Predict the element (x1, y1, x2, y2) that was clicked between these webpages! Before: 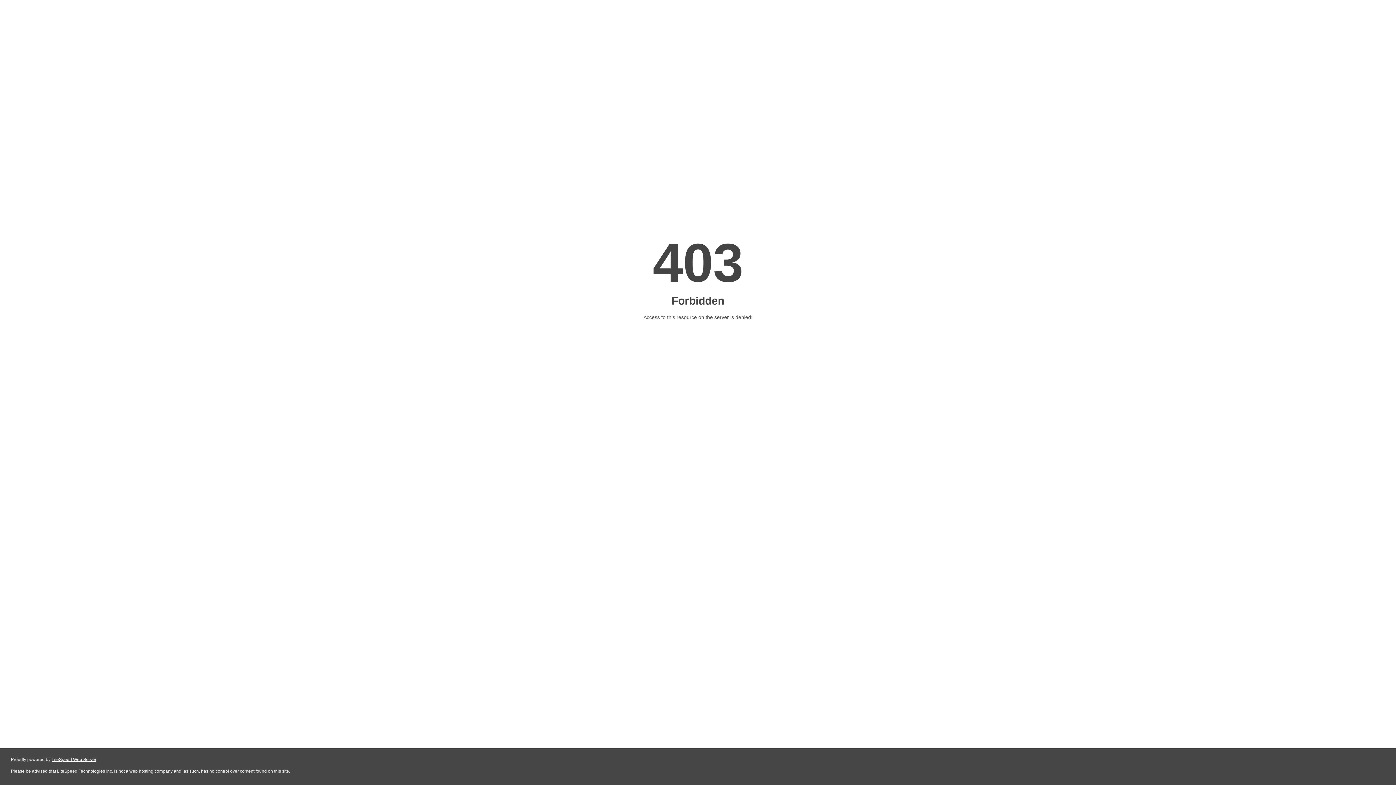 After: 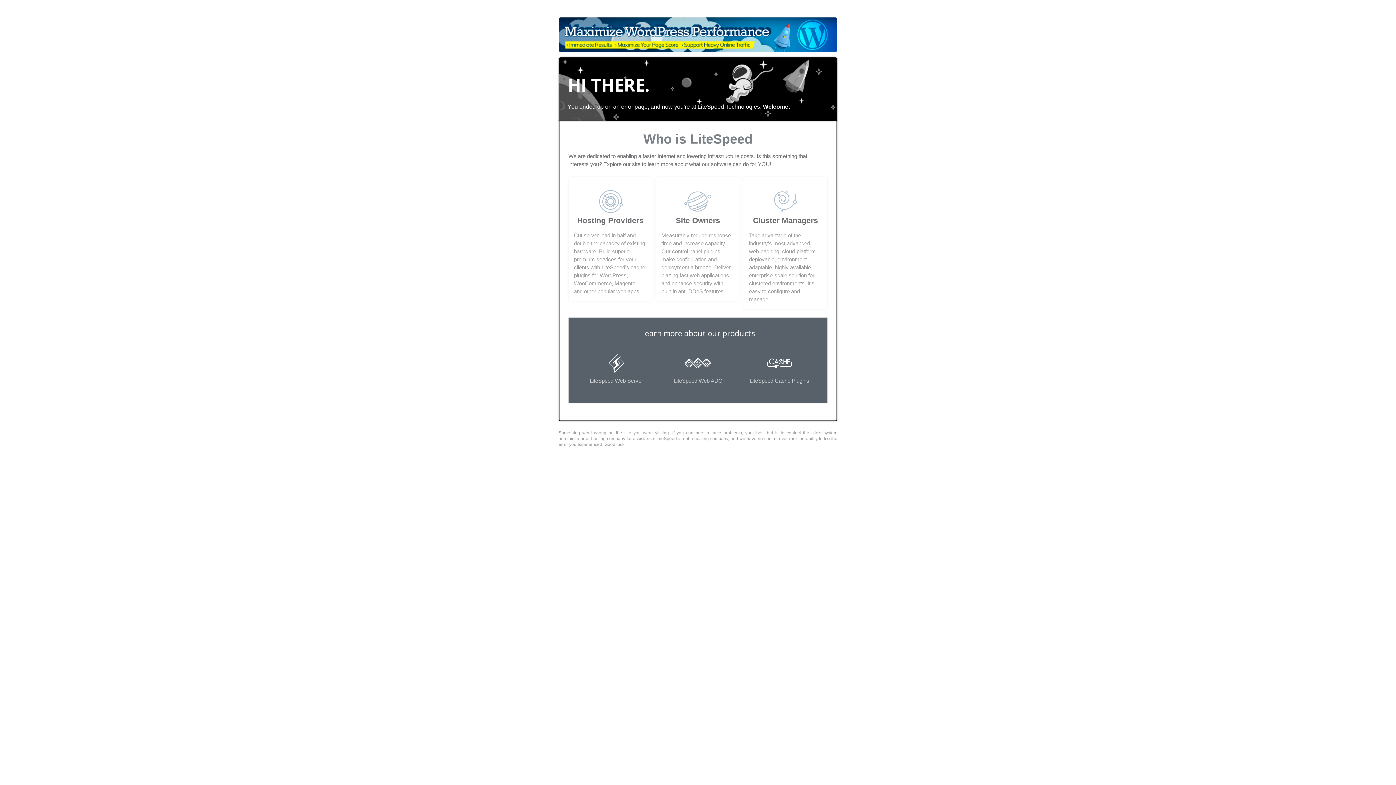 Action: bbox: (51, 757, 96, 762) label: LiteSpeed Web Server